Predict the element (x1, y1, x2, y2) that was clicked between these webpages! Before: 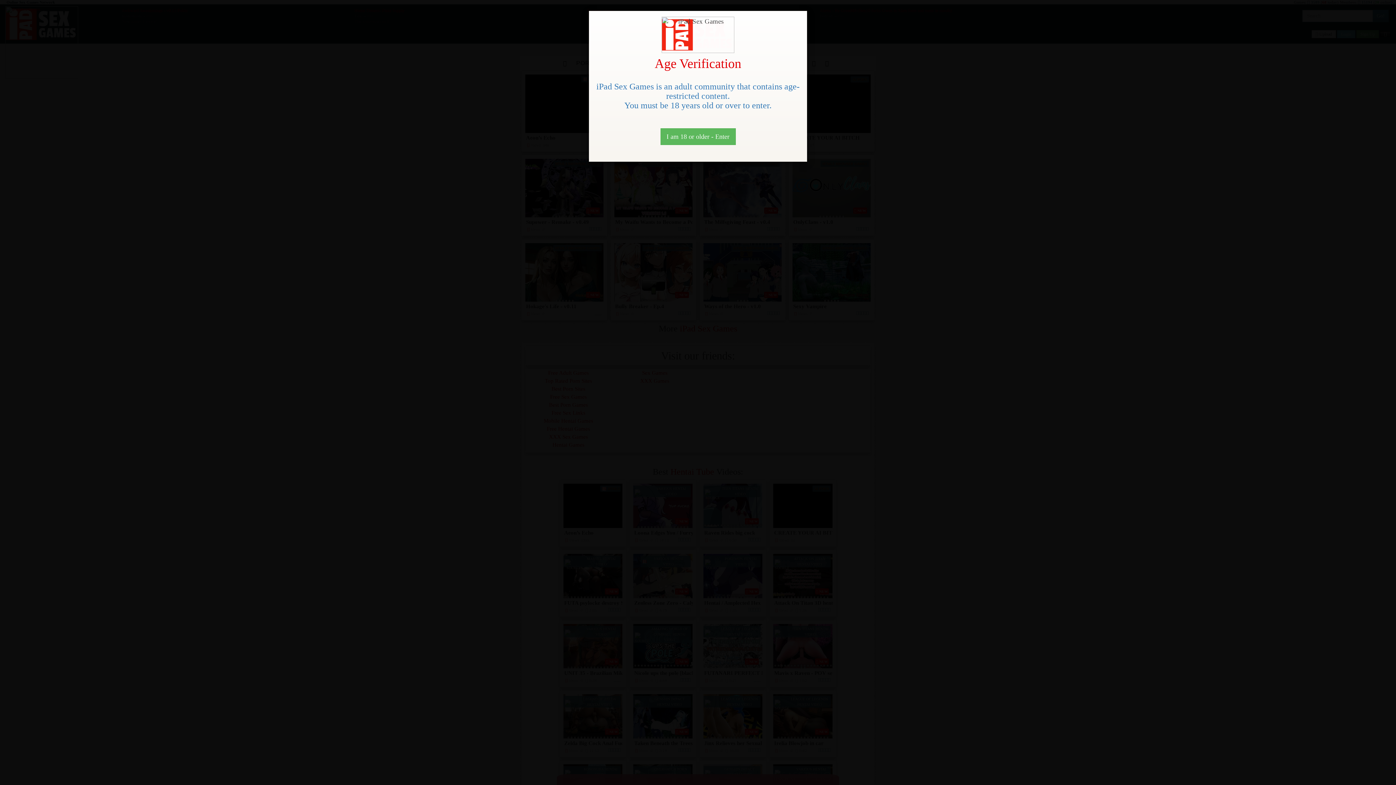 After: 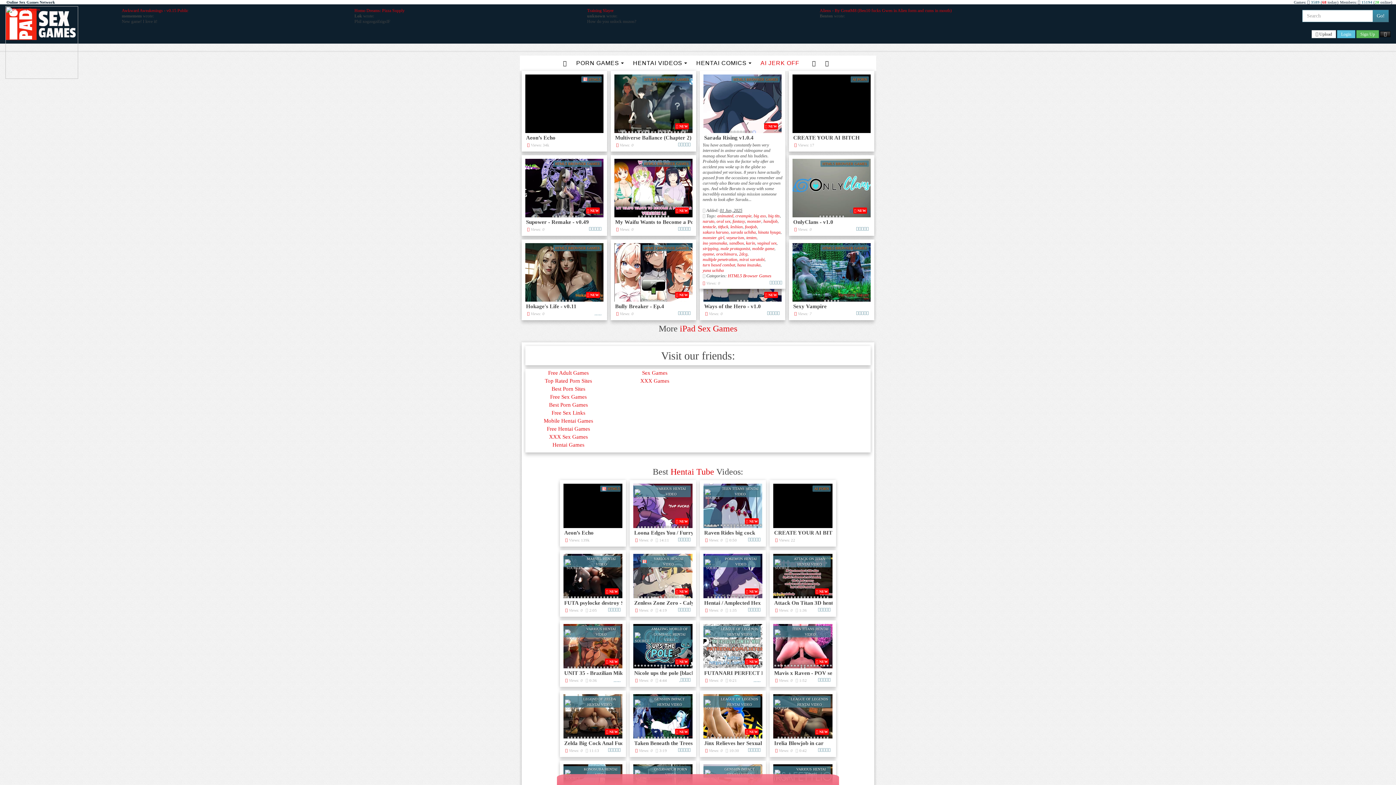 Action: label: Close bbox: (660, 128, 735, 145)